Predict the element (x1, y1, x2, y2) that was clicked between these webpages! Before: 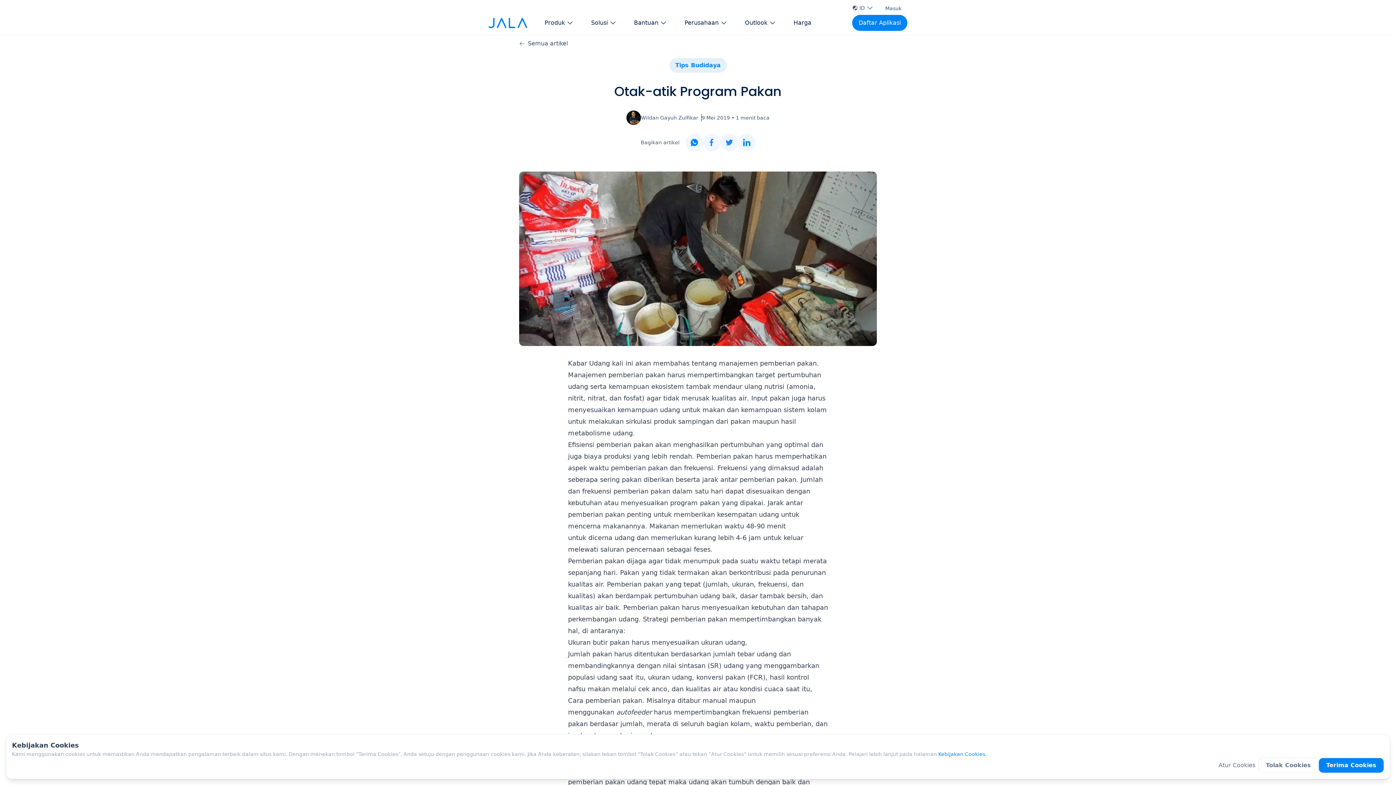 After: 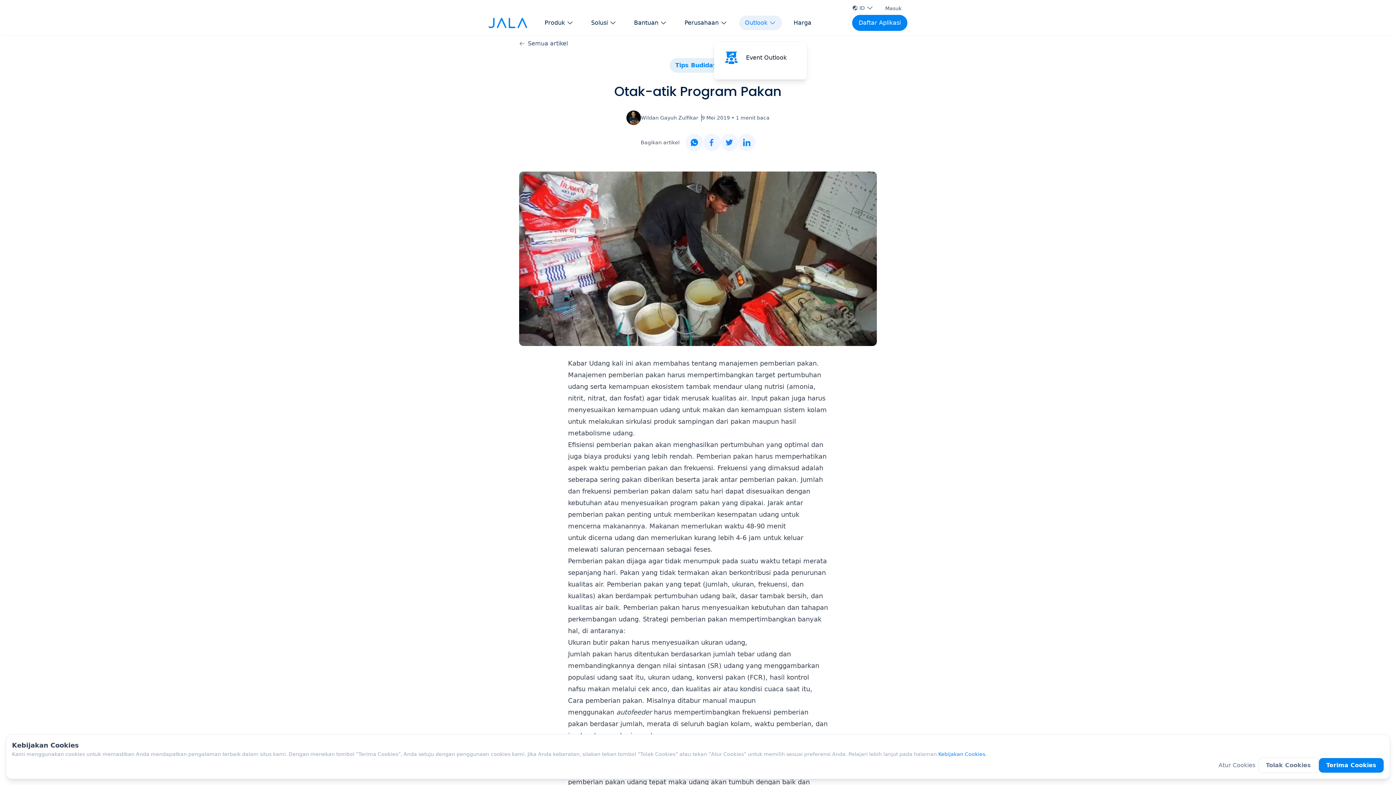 Action: bbox: (739, 15, 782, 30) label: button Outlook